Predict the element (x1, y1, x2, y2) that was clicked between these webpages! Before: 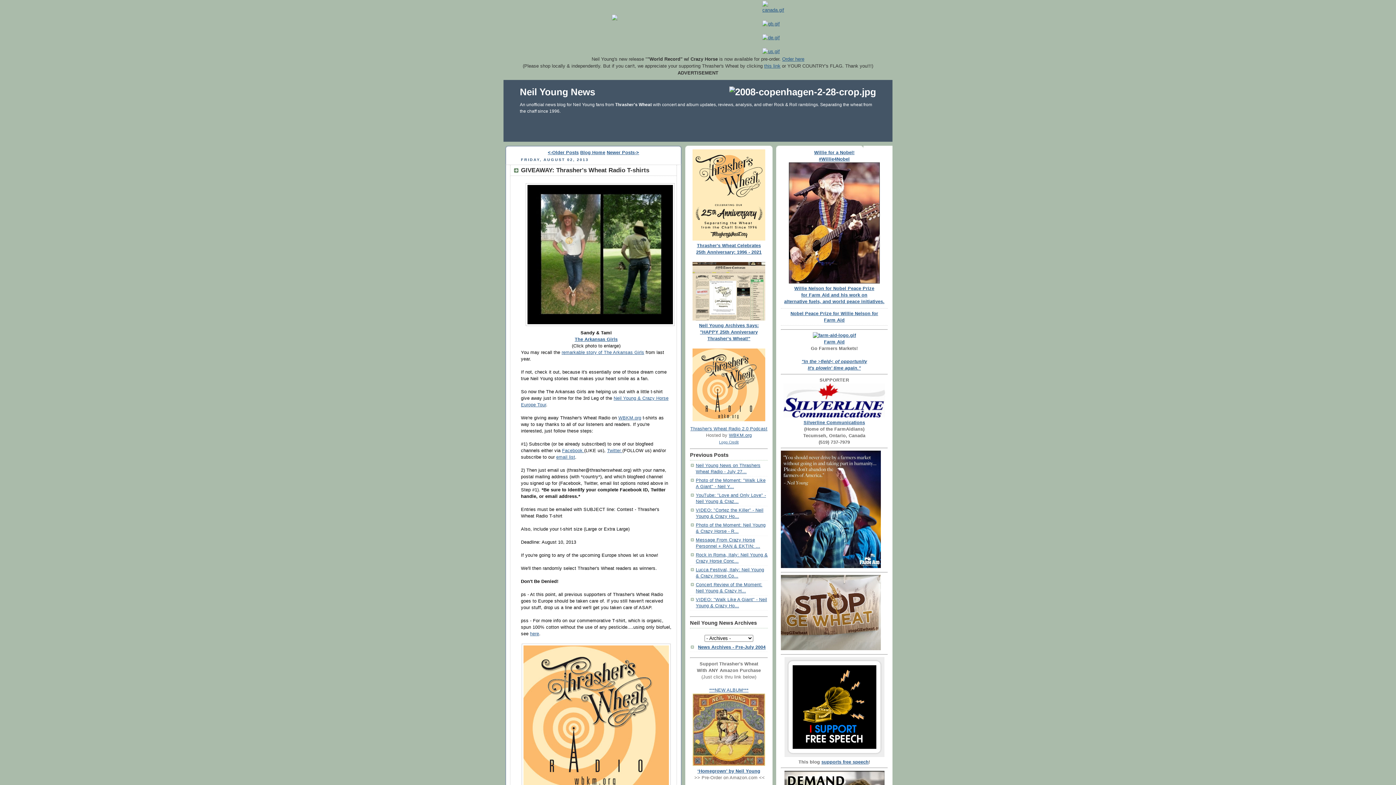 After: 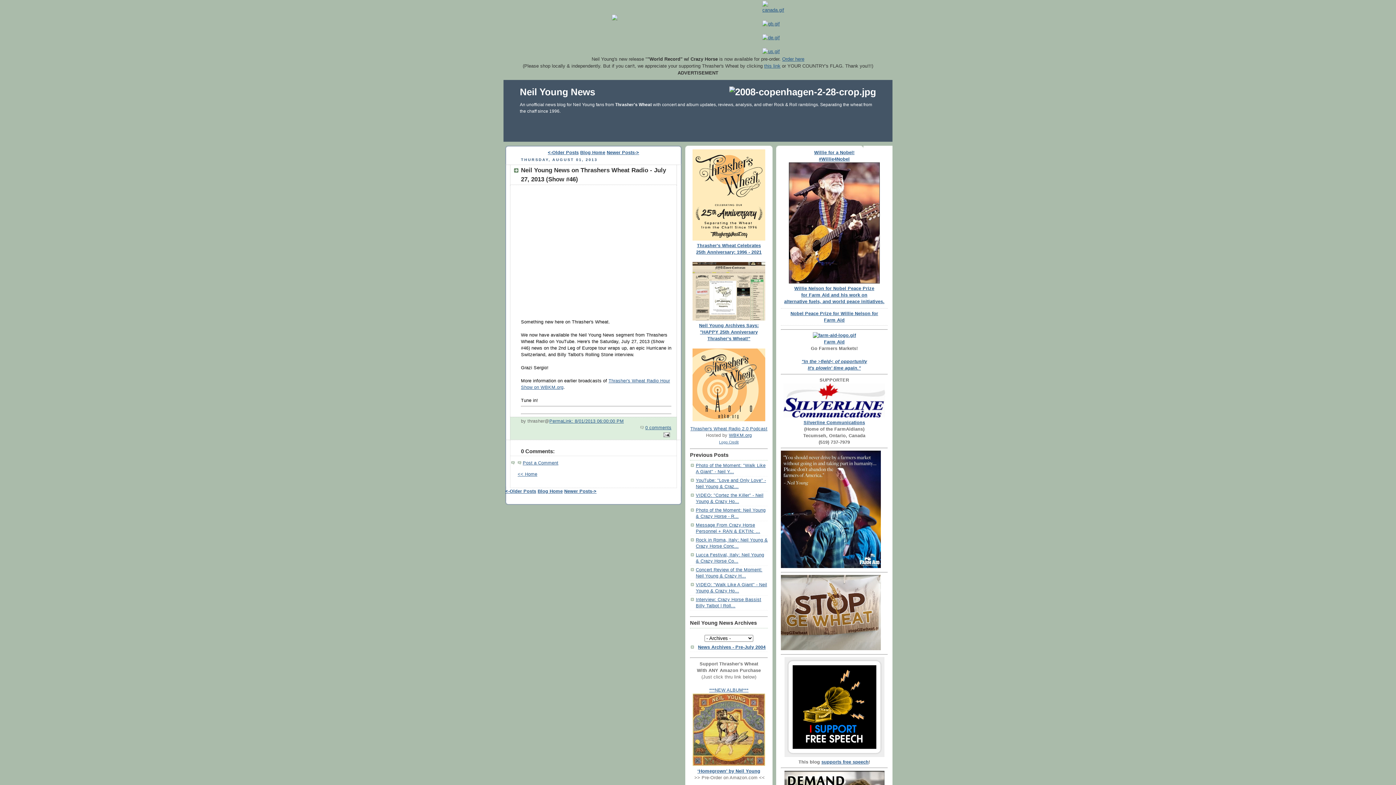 Action: label: <-Older Posts bbox: (548, 150, 578, 155)